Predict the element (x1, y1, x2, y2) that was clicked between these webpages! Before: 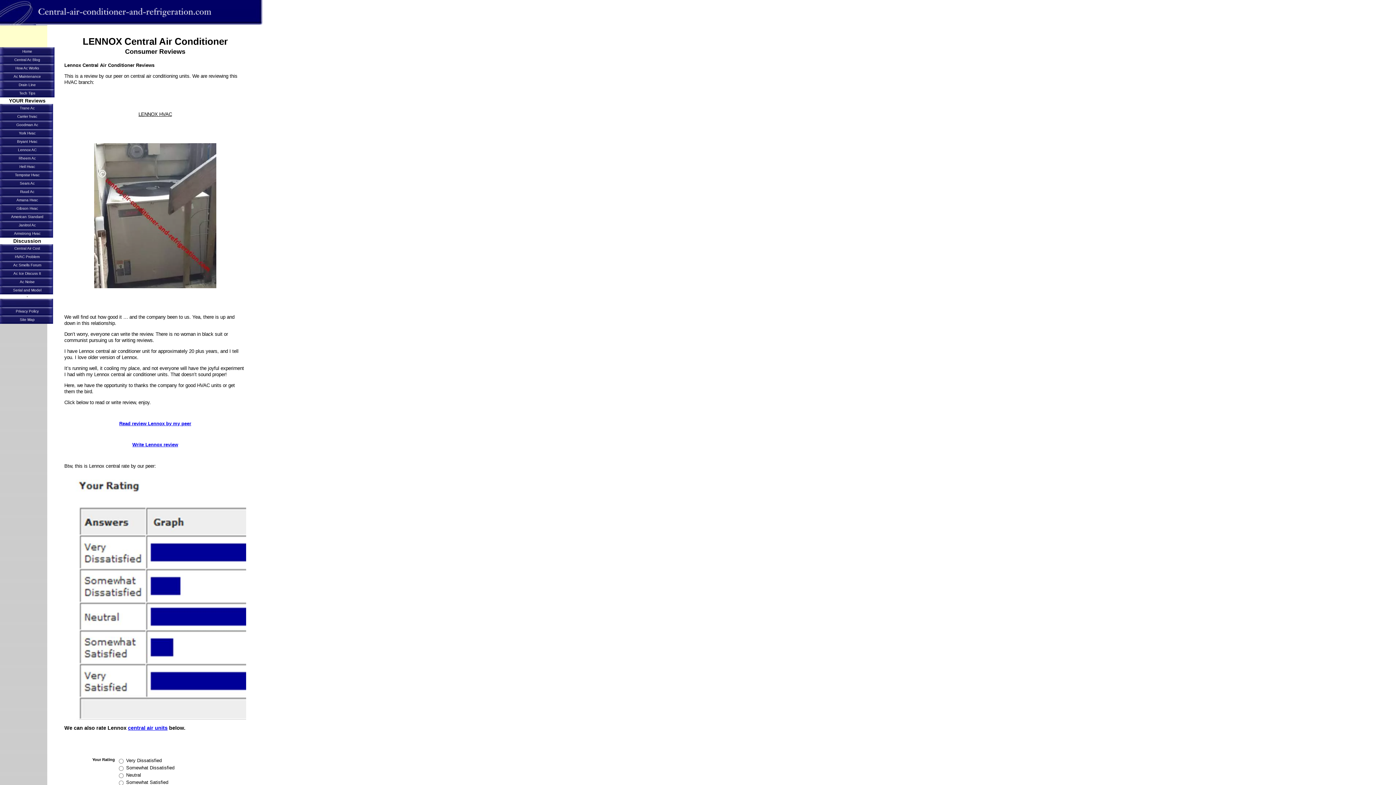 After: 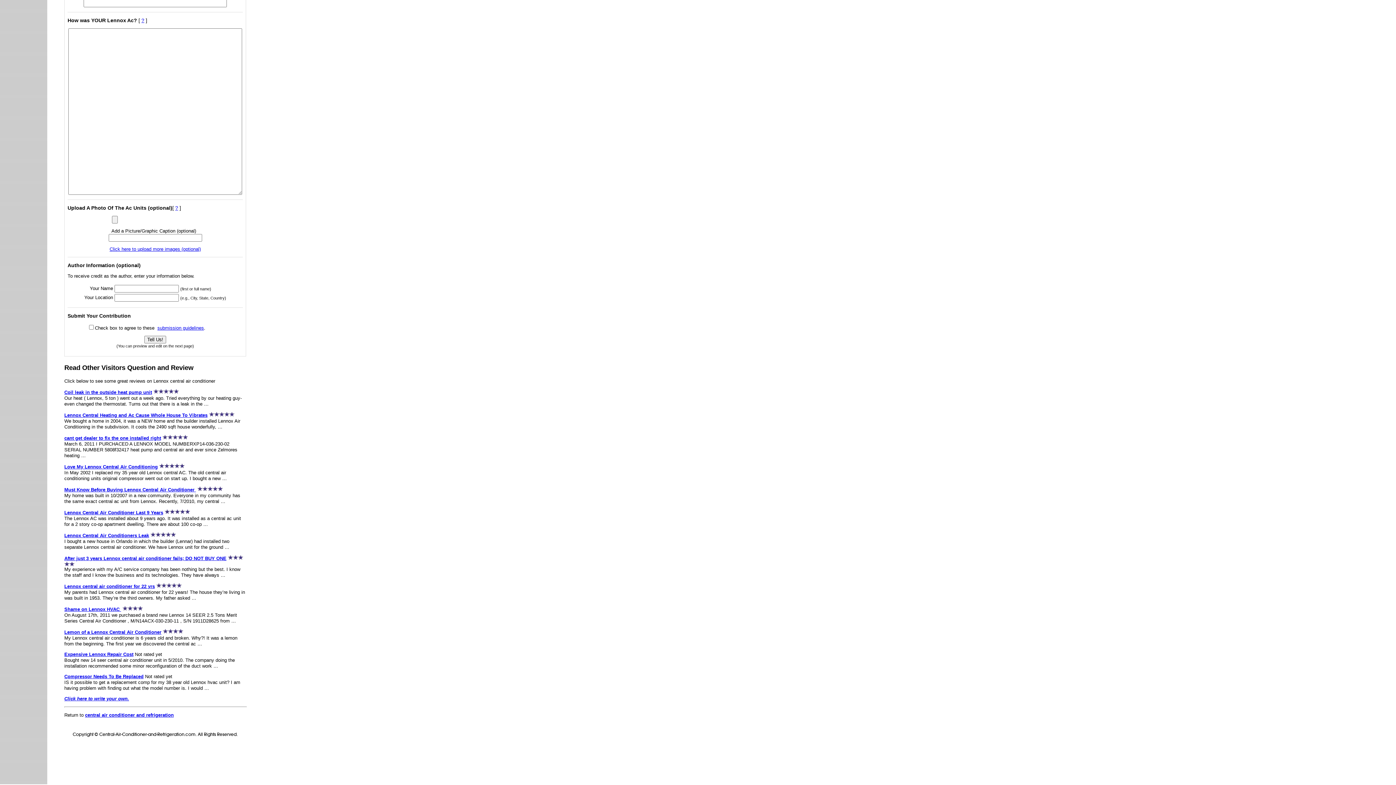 Action: label: Write Lennox review bbox: (132, 442, 178, 447)